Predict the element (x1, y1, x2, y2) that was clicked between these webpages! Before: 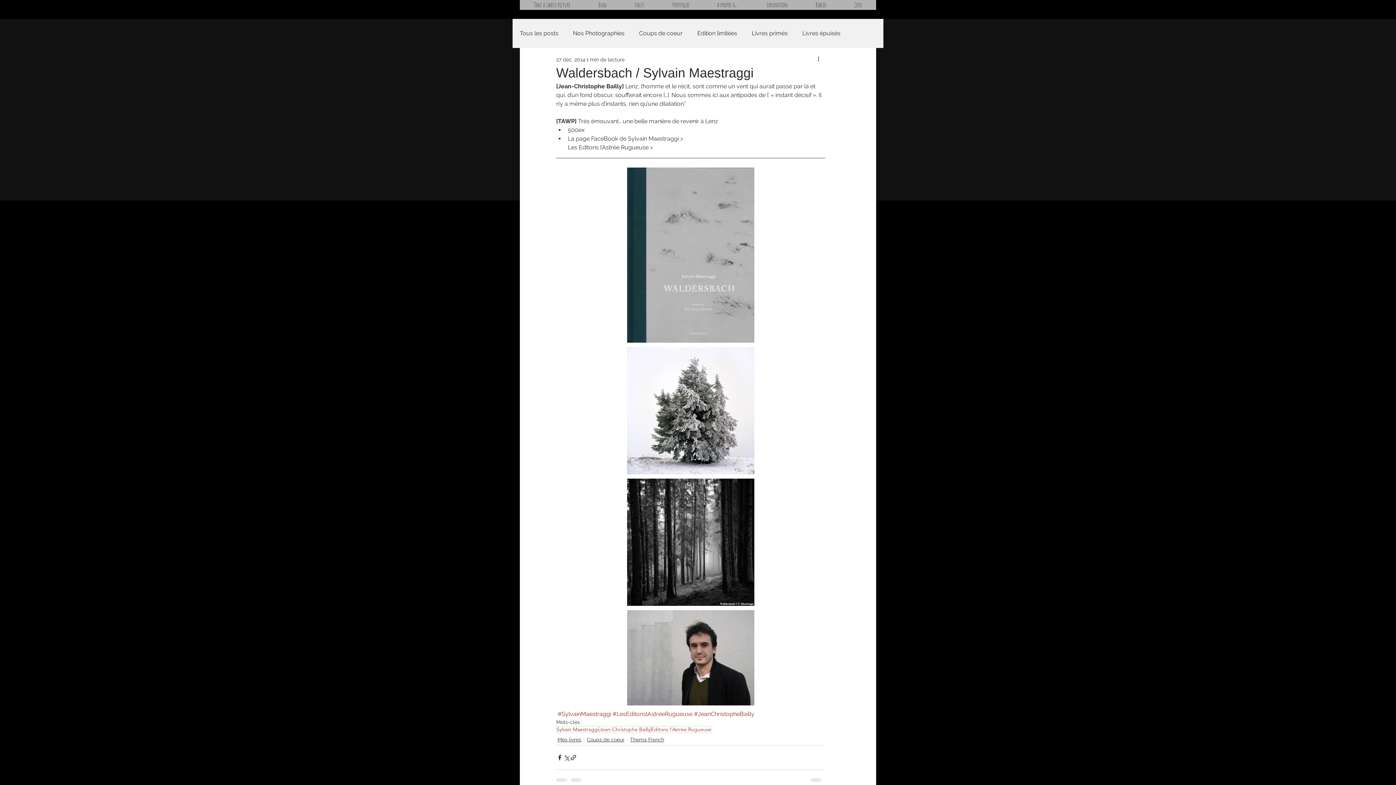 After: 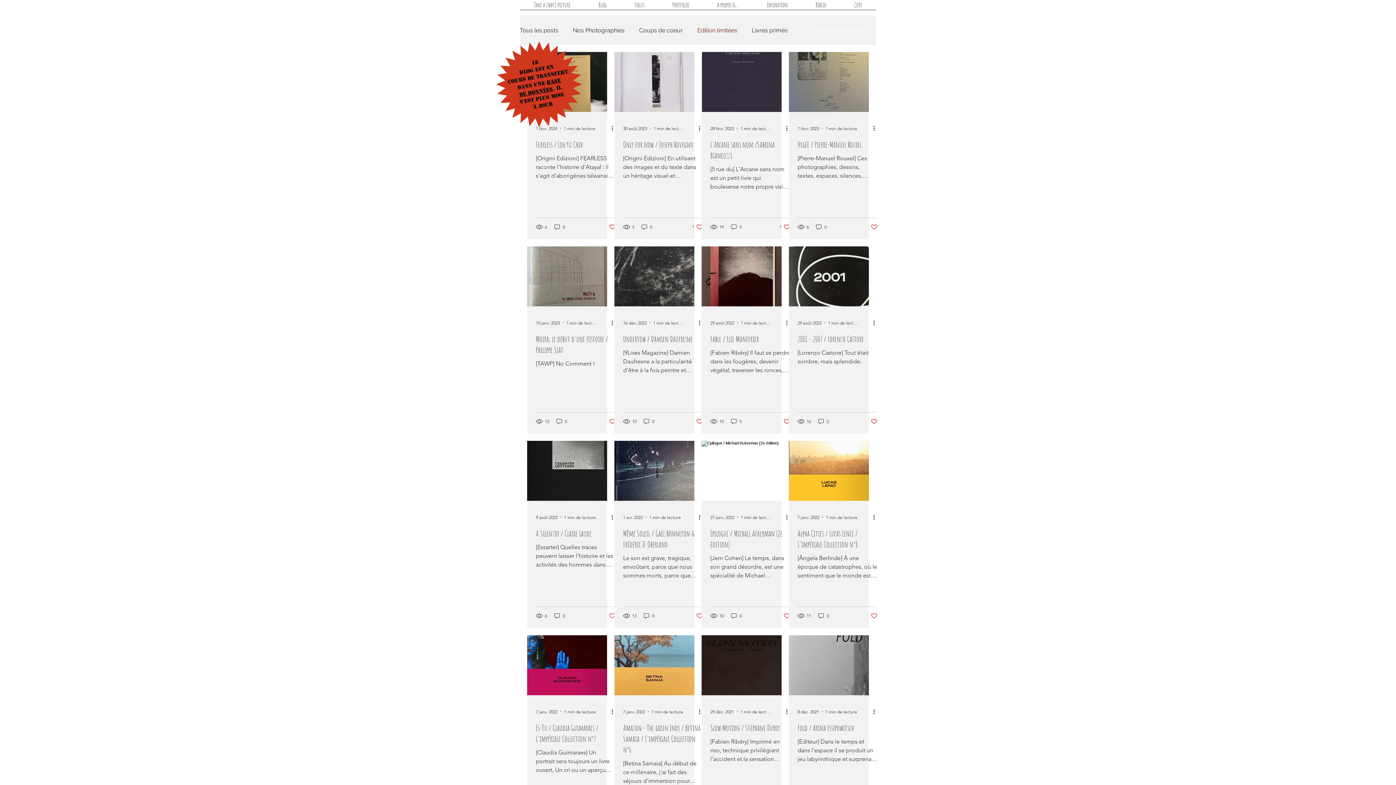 Action: bbox: (697, 29, 737, 37) label: Edition limitées